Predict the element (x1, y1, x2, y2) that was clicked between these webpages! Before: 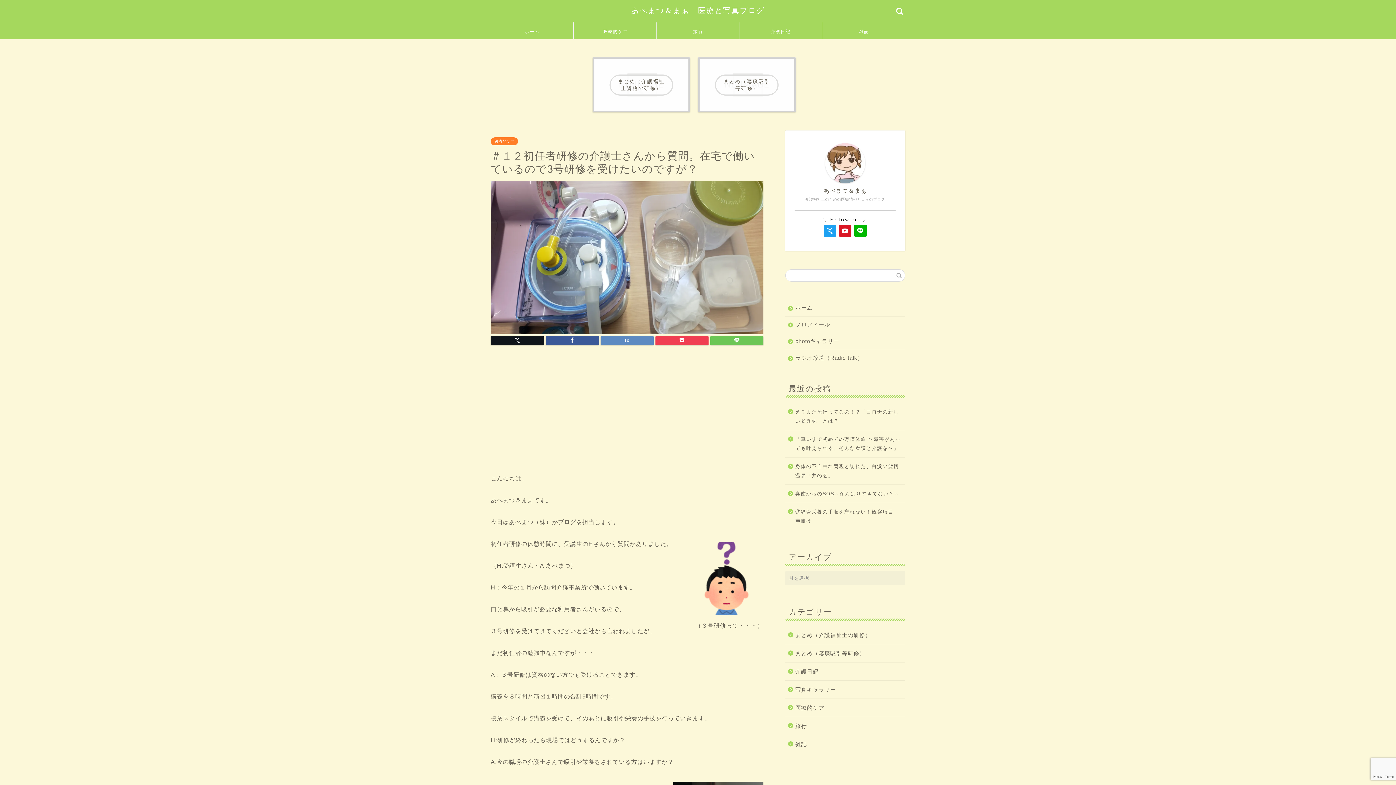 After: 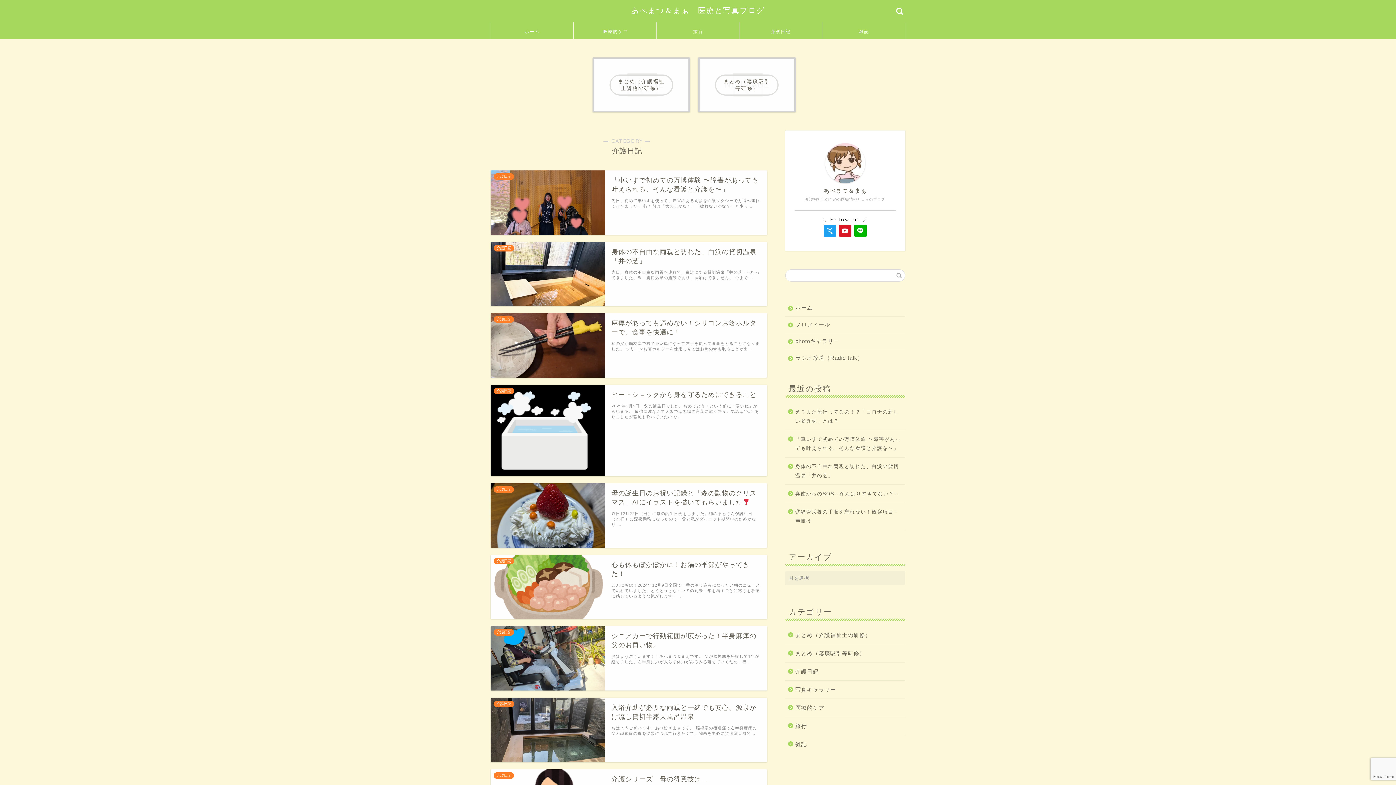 Action: label: 介護日記 bbox: (785, 662, 904, 680)